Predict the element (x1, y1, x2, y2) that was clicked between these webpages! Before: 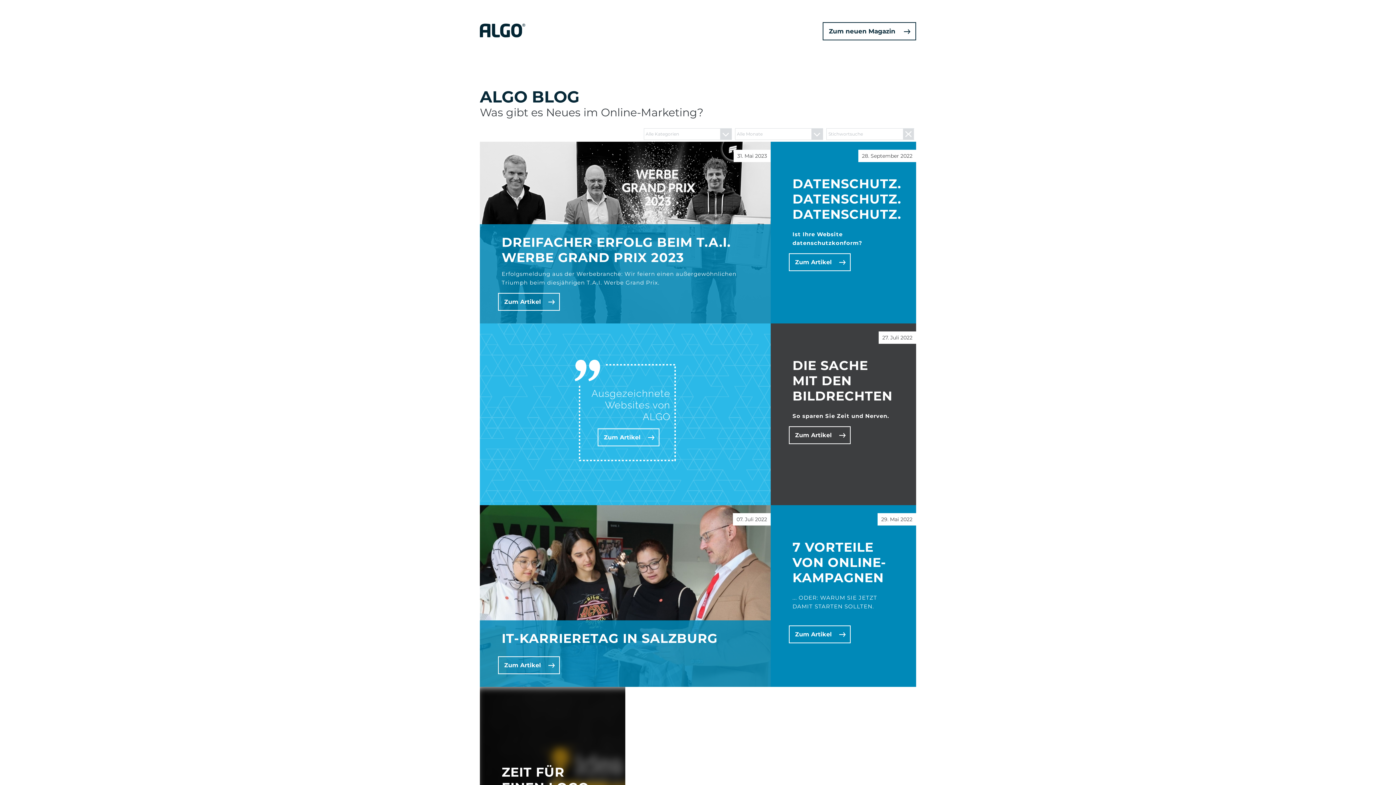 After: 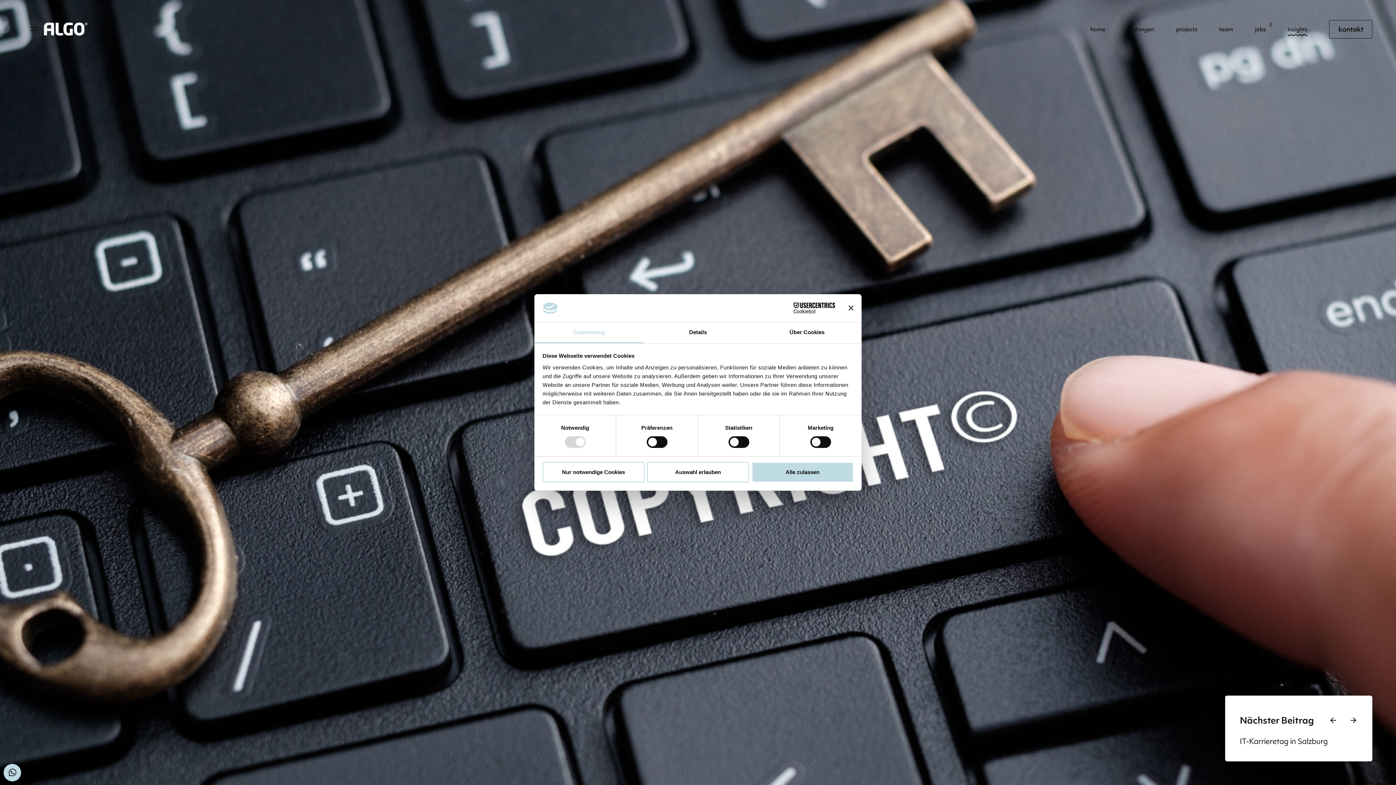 Action: bbox: (770, 323, 916, 505) label: 27. Juli 2022
DIE SACHE MIT DEN BILDRECHTEN

So sparen Sie Zeit und Nerven.

Zum Artikel